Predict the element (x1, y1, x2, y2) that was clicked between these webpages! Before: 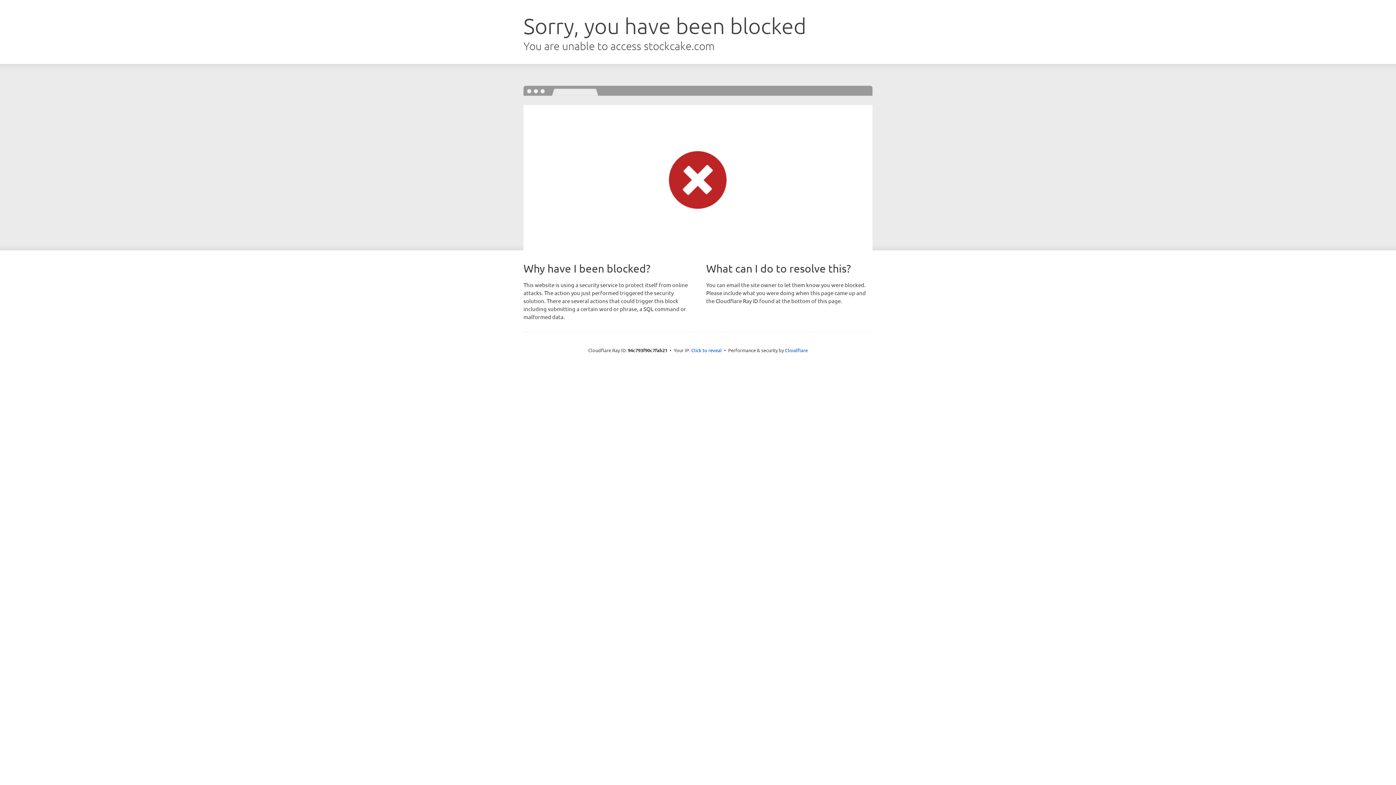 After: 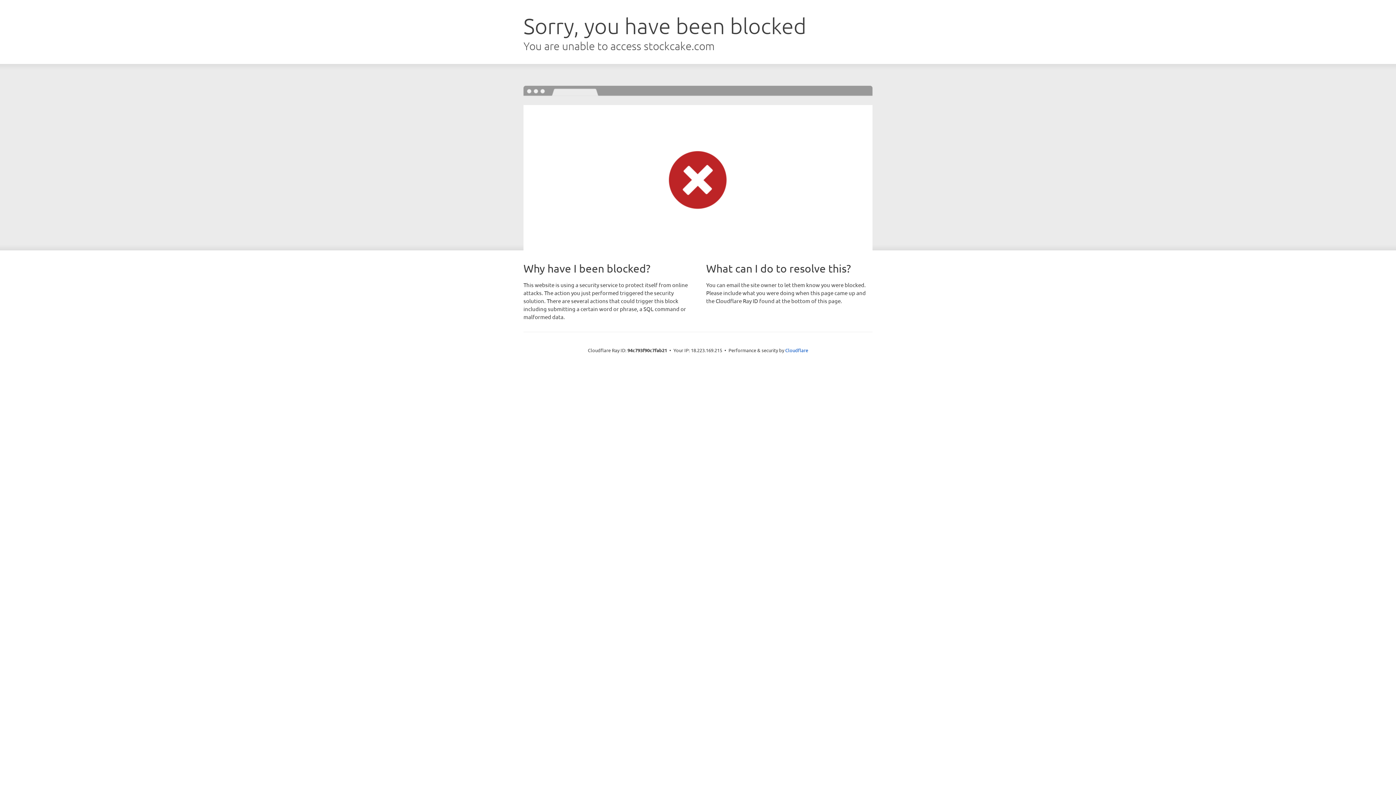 Action: label: Click to reveal bbox: (691, 346, 722, 353)